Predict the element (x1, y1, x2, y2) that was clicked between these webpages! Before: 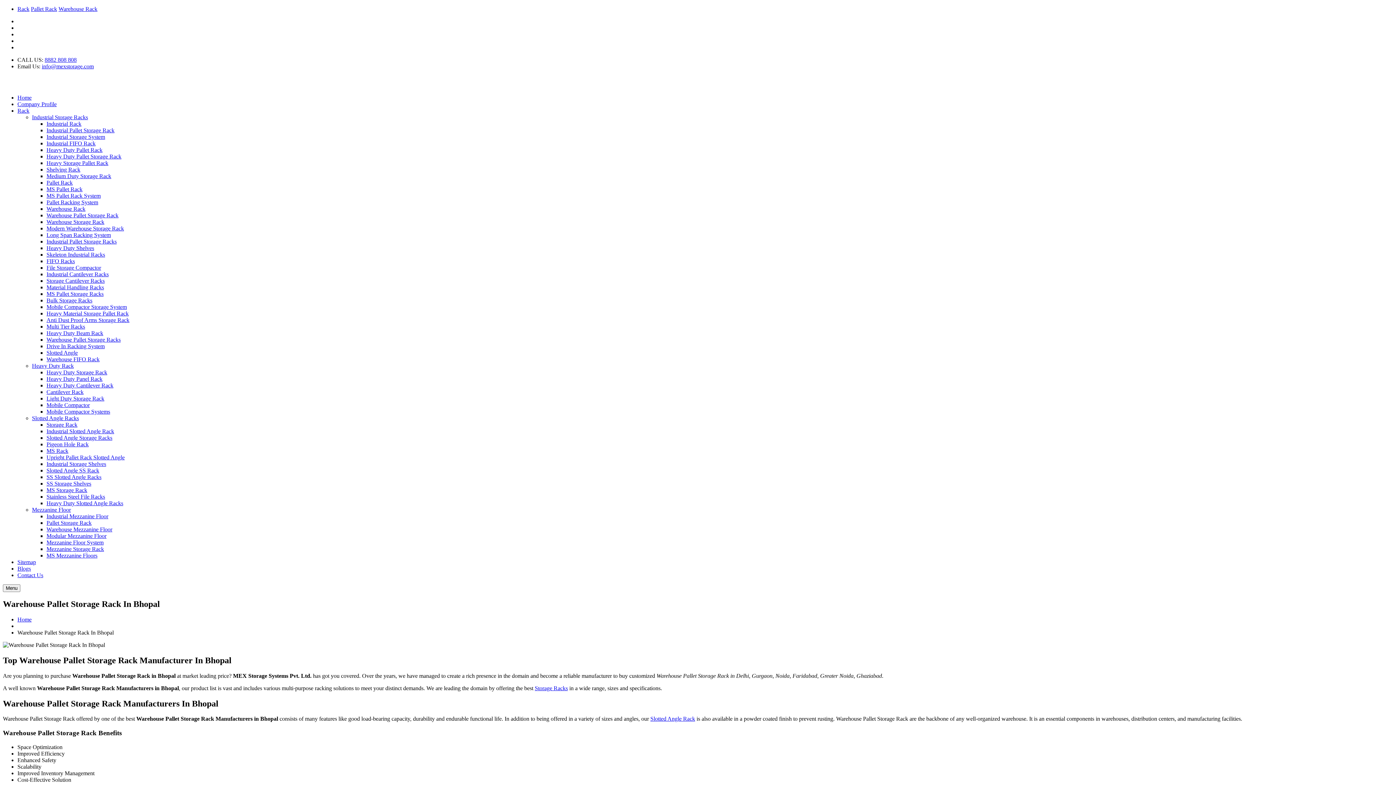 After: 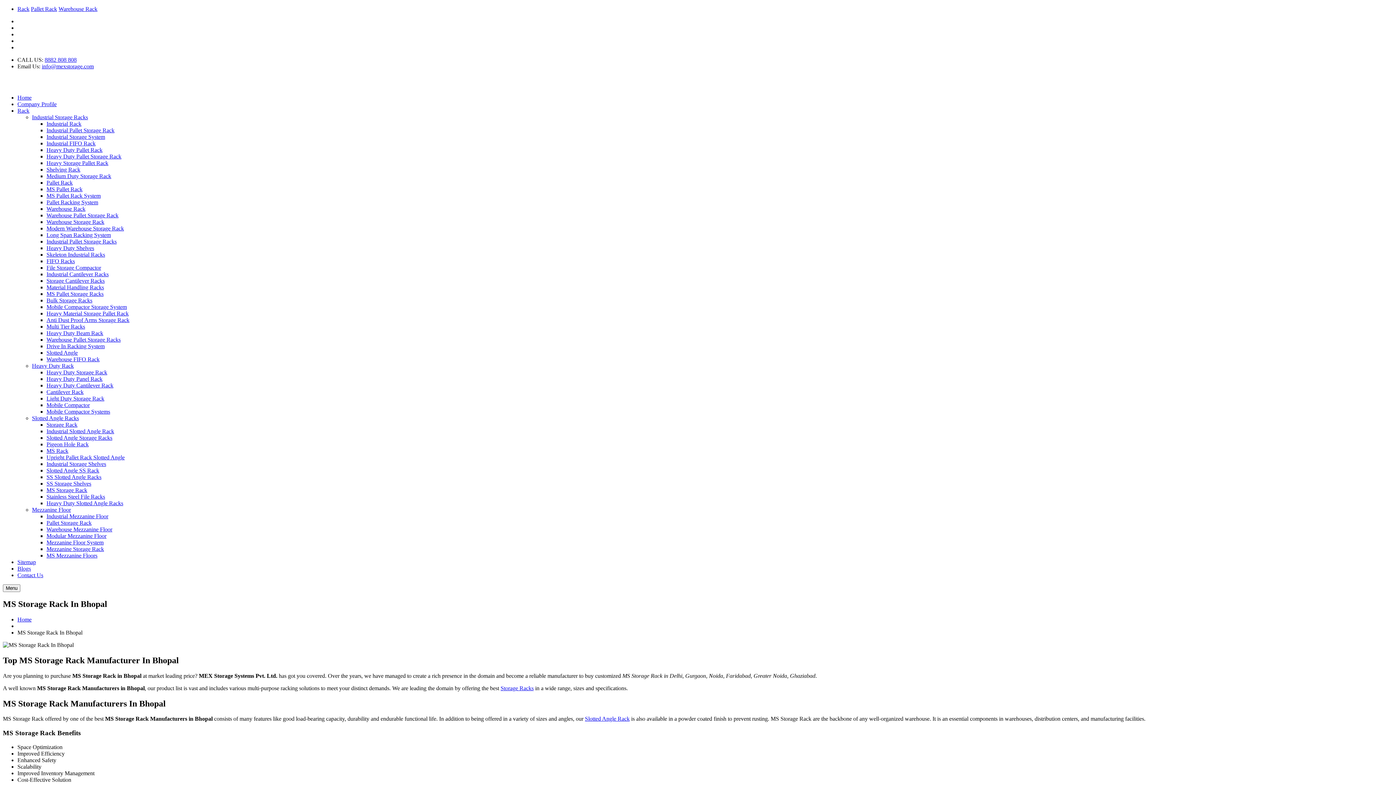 Action: label: MS Storage Rack bbox: (46, 487, 87, 493)